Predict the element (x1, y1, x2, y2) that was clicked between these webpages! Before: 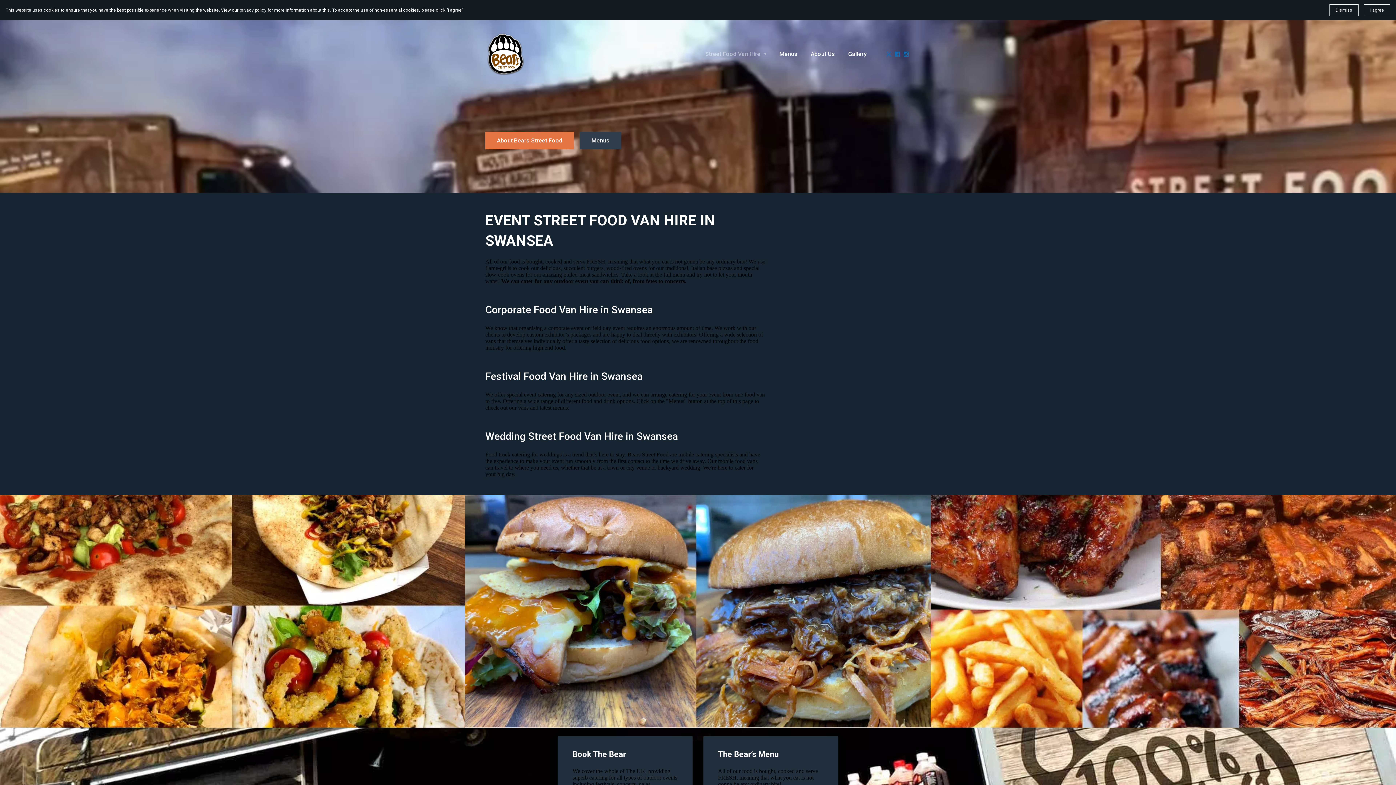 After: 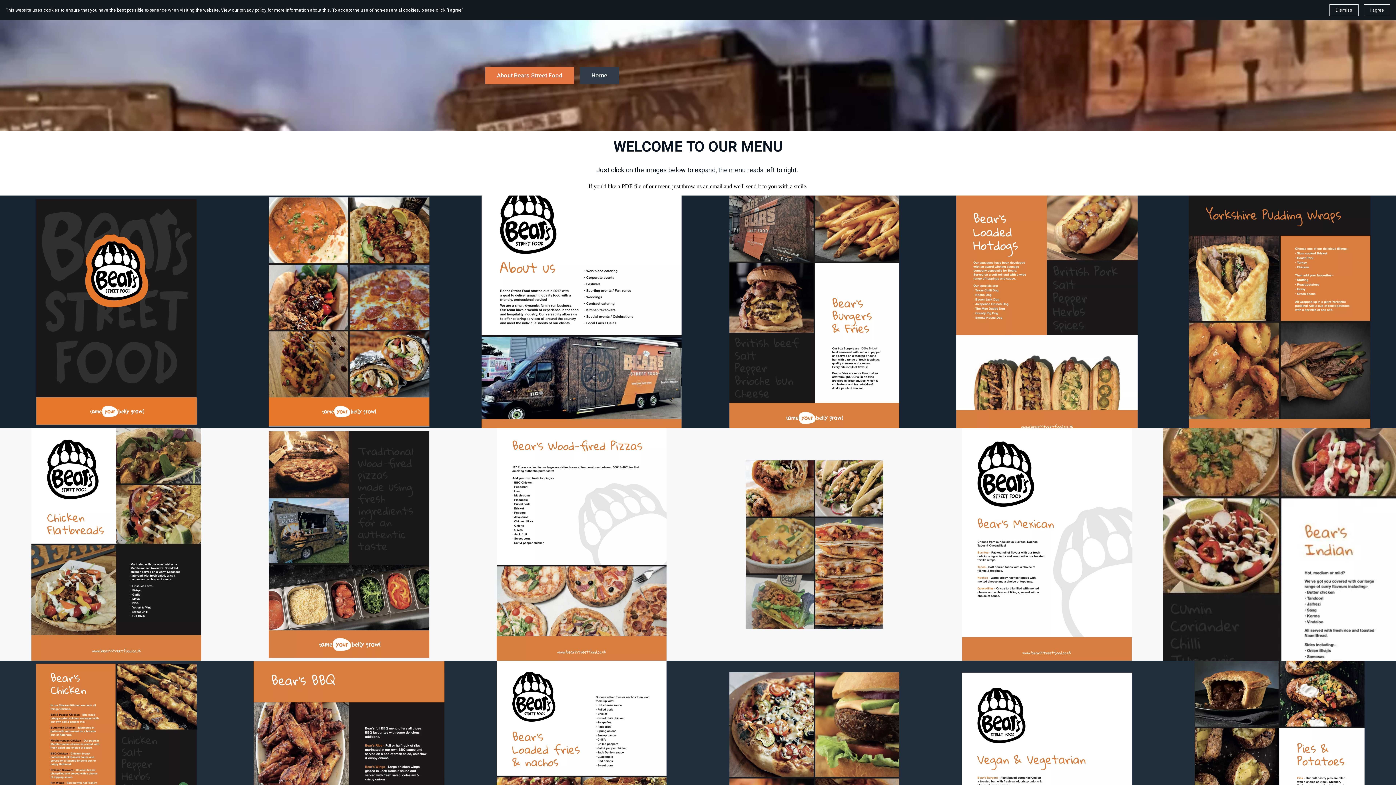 Action: label: Menus bbox: (779, 49, 797, 59)